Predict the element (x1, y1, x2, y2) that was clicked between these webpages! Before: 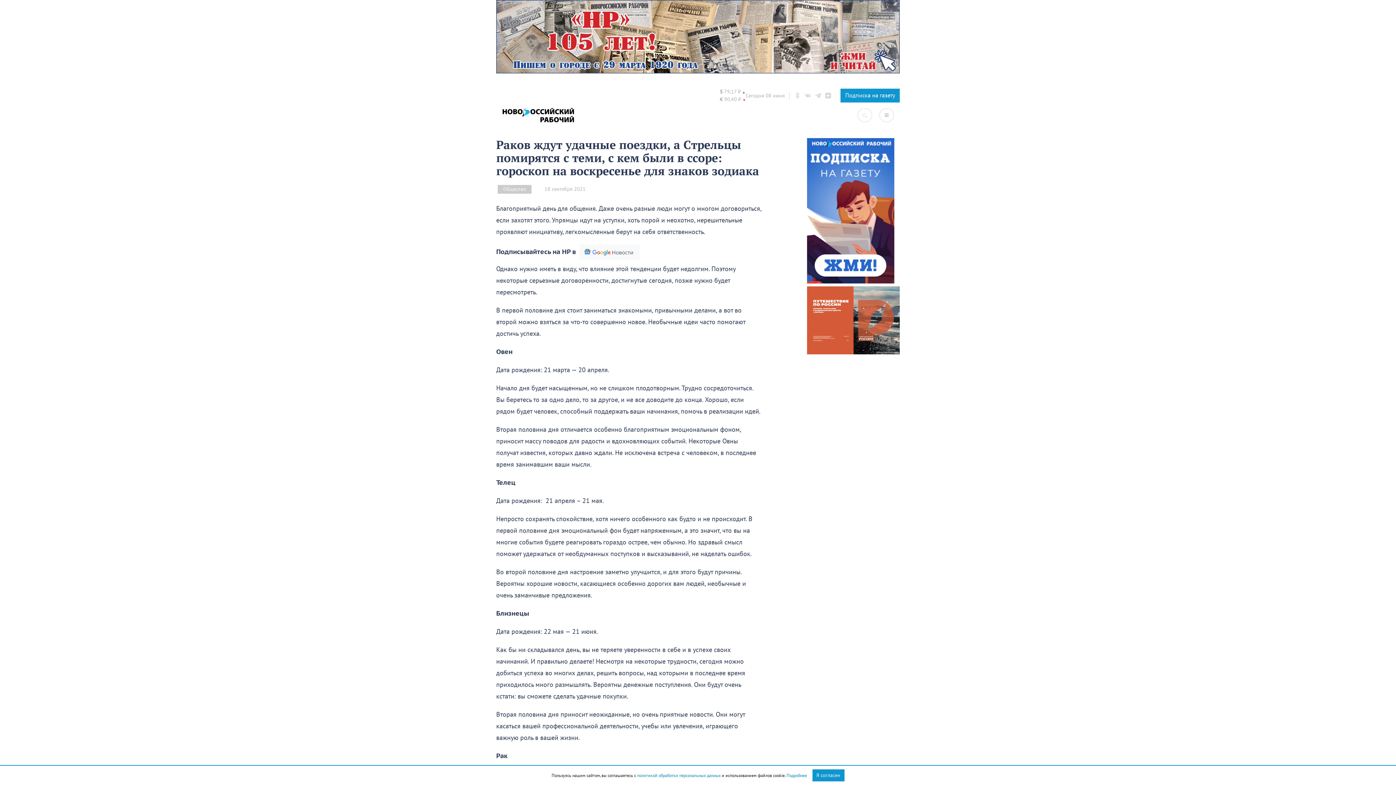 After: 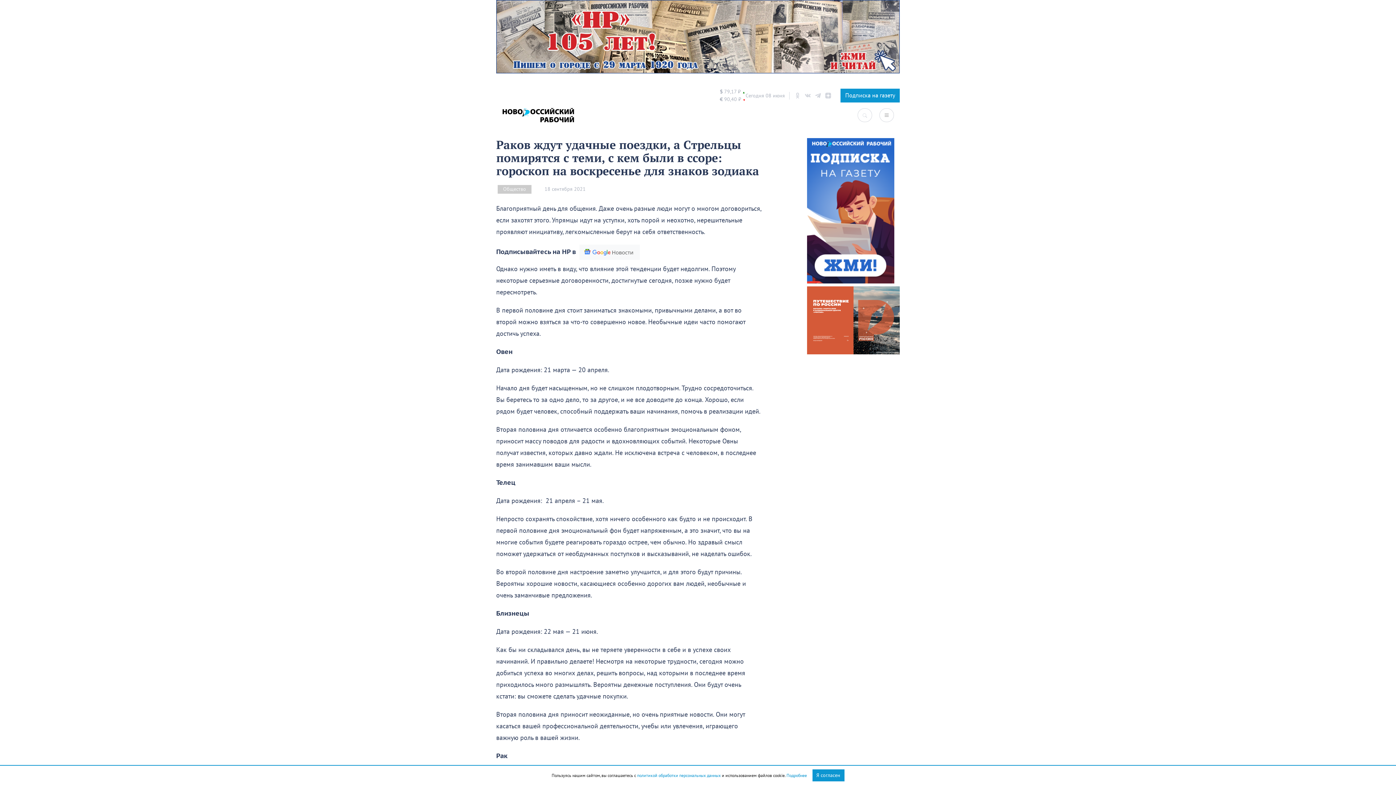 Action: bbox: (805, 92, 810, 98)